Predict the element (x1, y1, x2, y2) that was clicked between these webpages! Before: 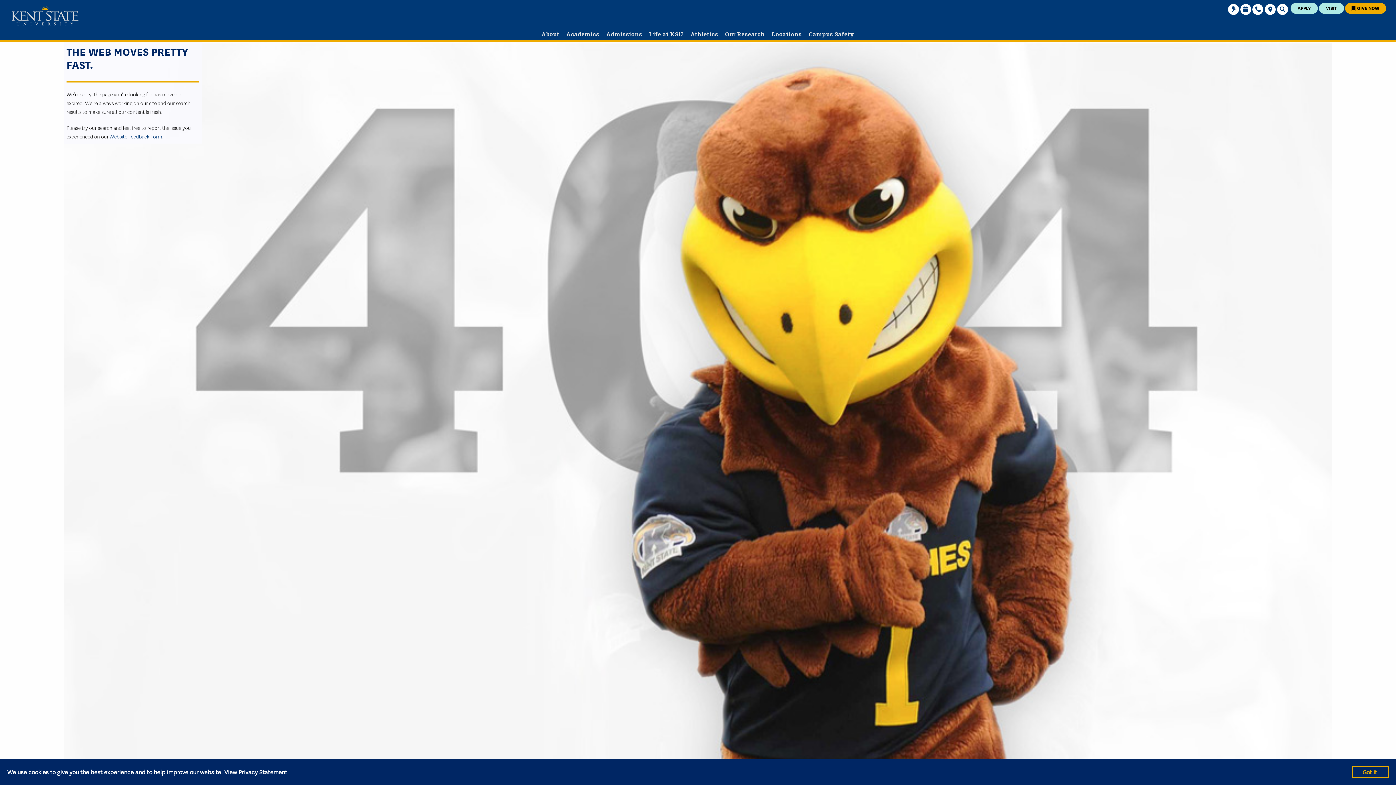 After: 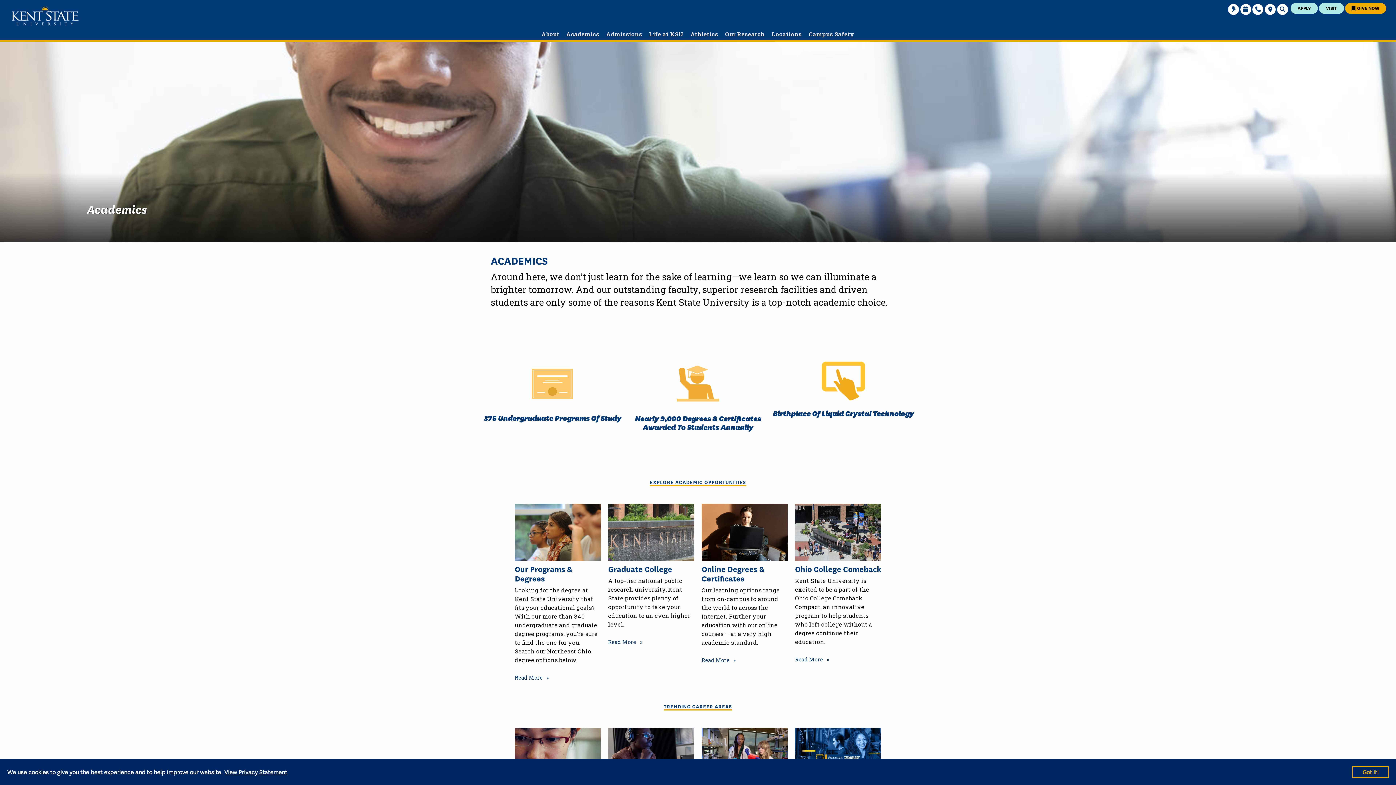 Action: label: Academics bbox: (563, 30, 602, 37)